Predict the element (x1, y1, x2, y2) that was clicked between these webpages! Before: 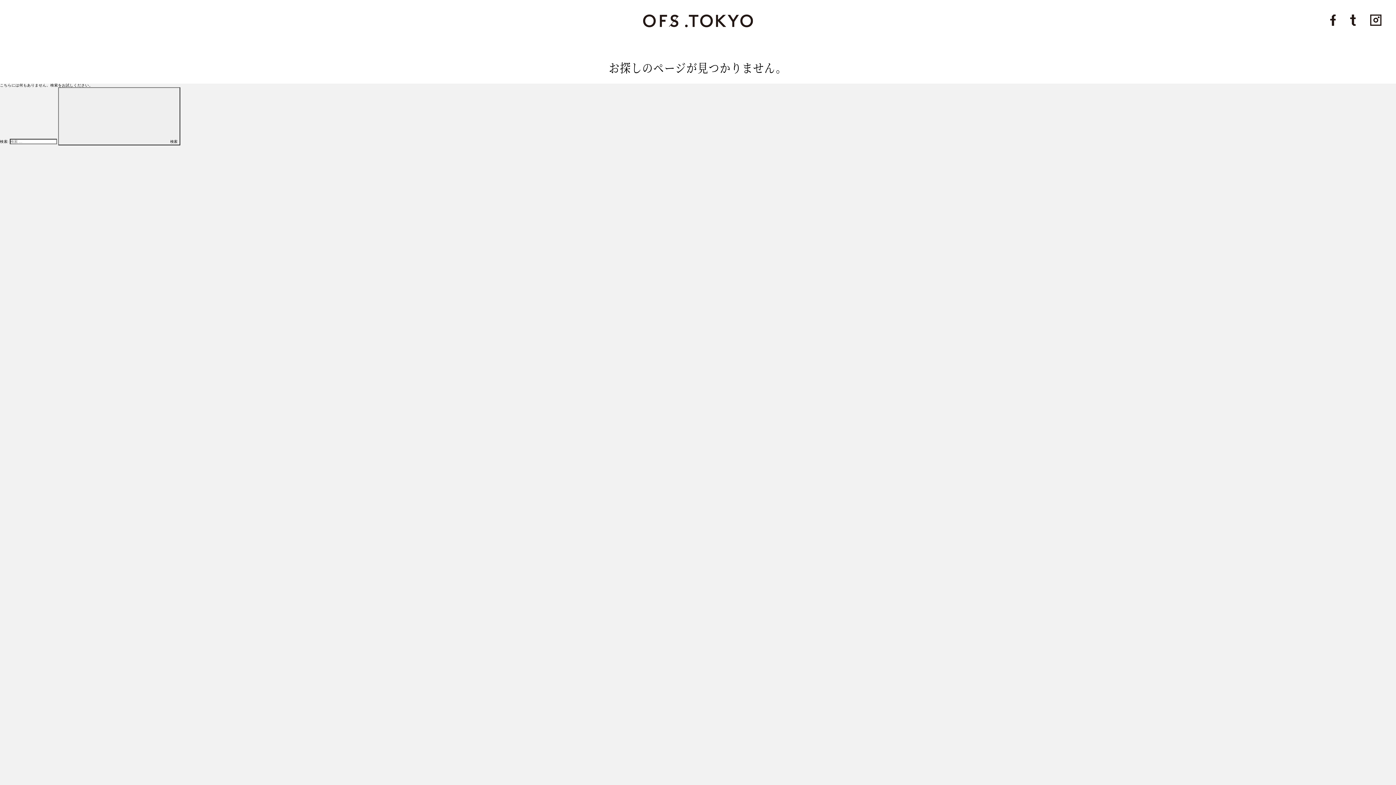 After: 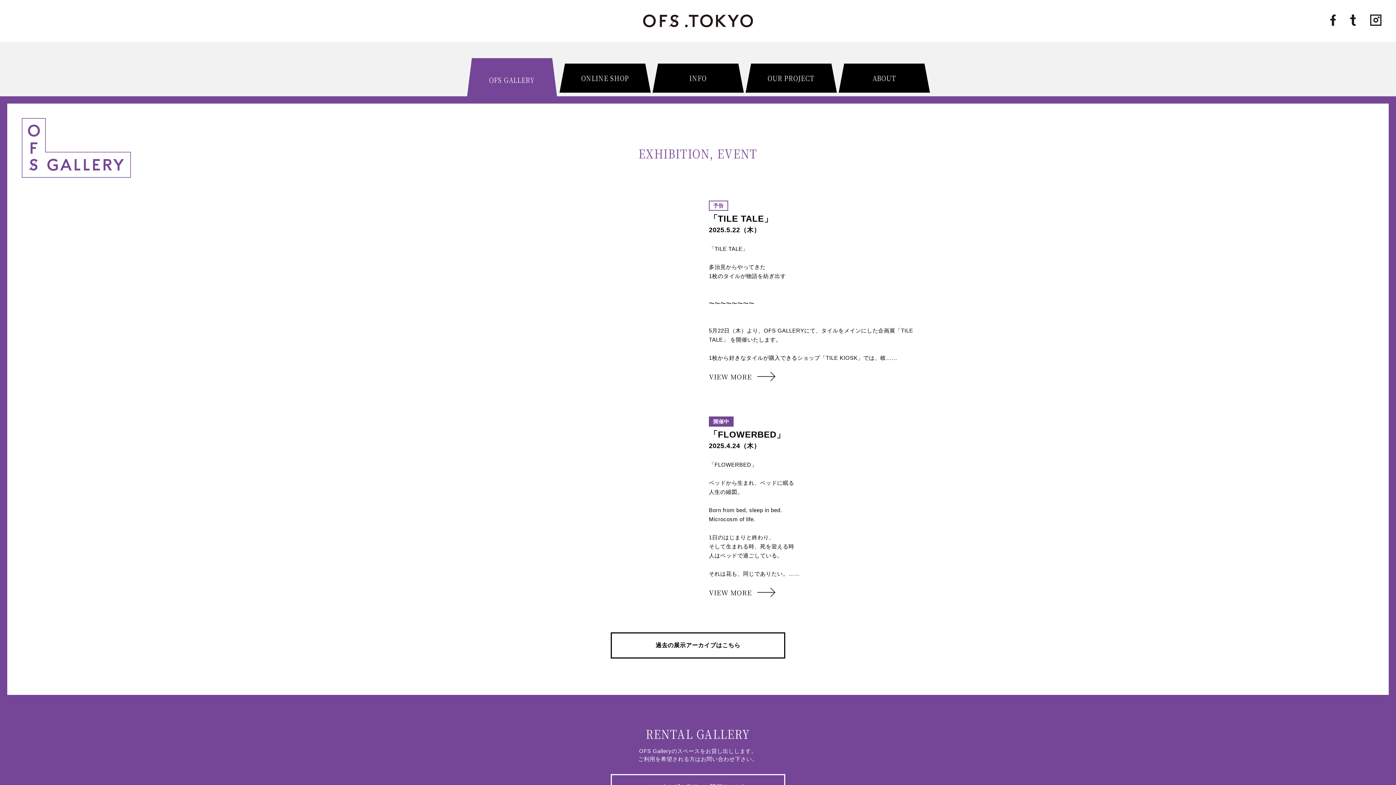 Action: bbox: (643, 24, 753, 28)